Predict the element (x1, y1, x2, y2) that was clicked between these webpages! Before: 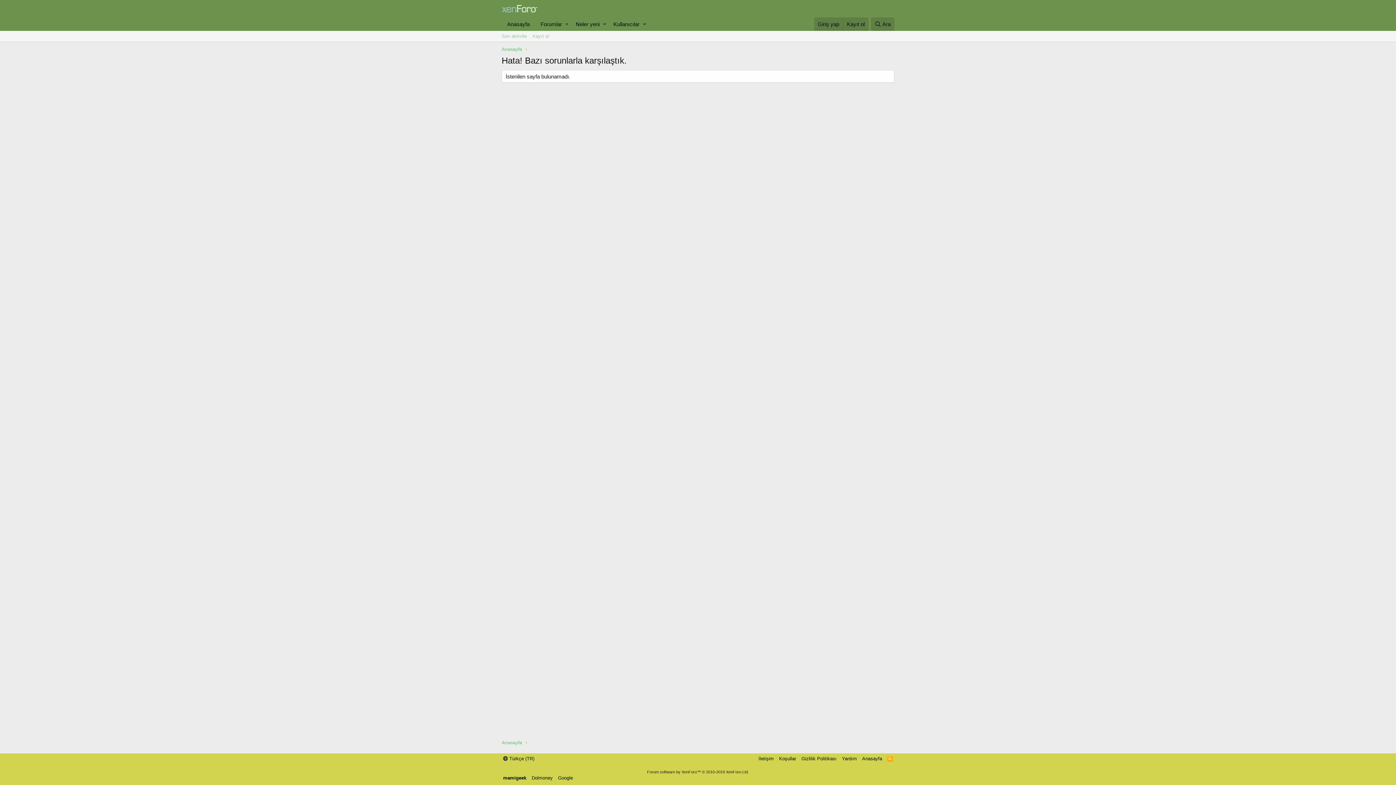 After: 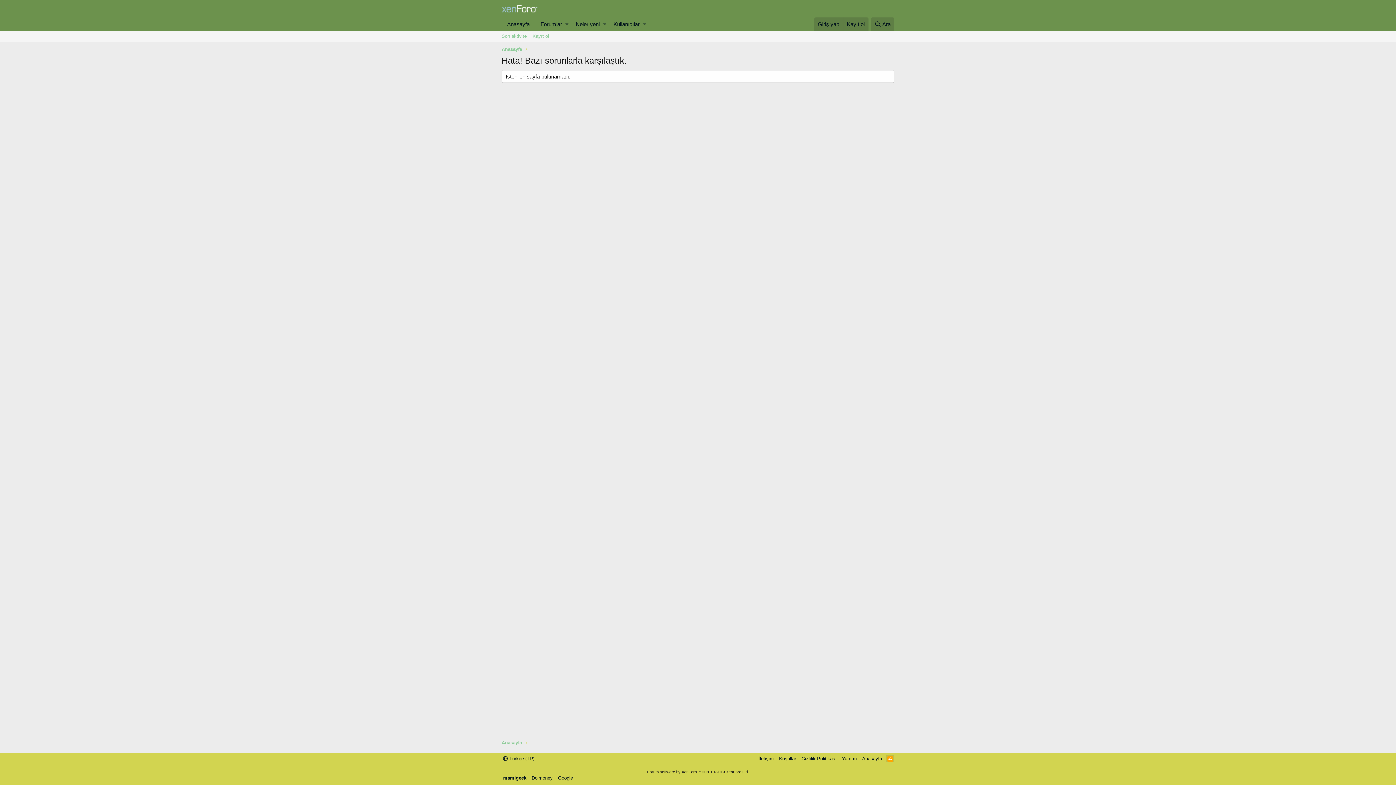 Action: label: RSS bbox: (886, 755, 894, 762)